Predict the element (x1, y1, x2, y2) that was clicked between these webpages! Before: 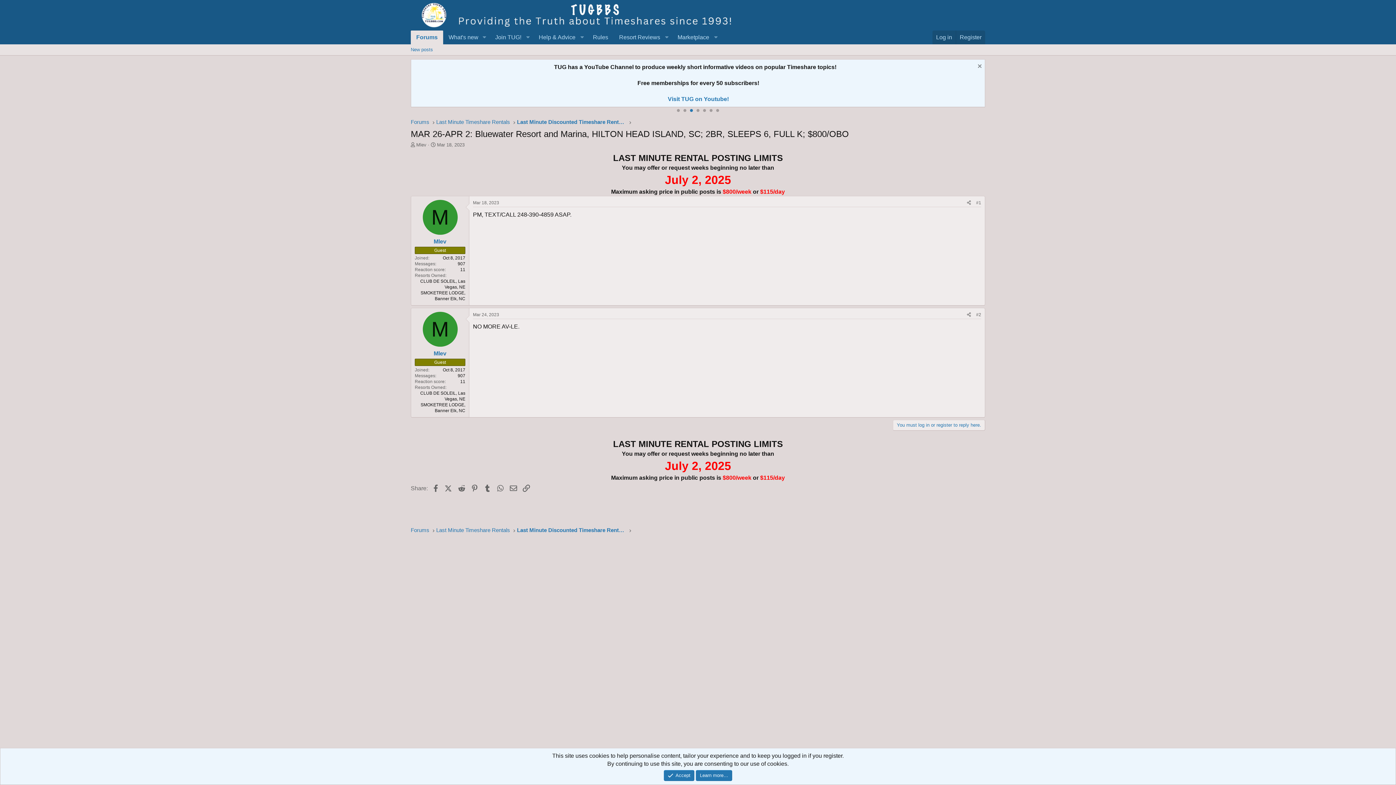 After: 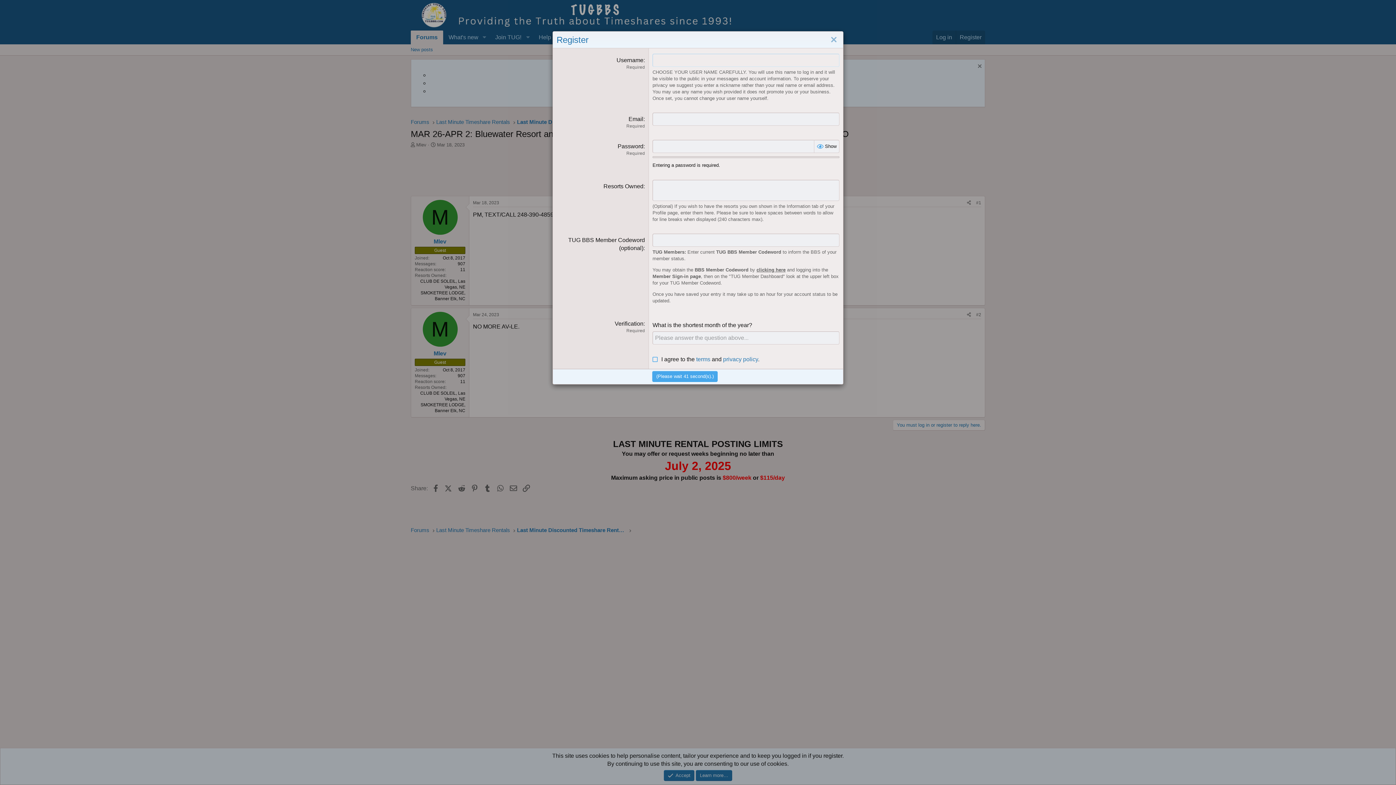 Action: bbox: (956, 30, 985, 44) label: Register